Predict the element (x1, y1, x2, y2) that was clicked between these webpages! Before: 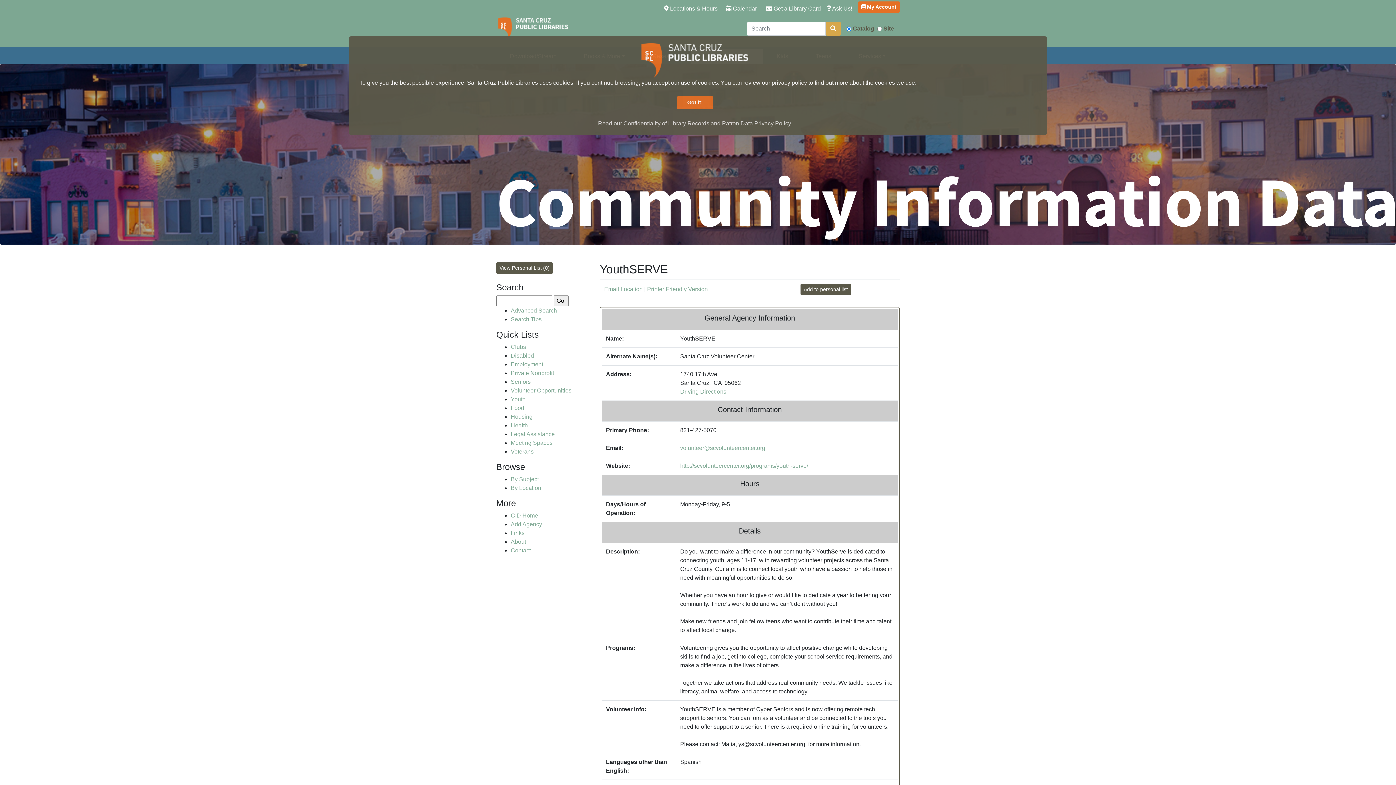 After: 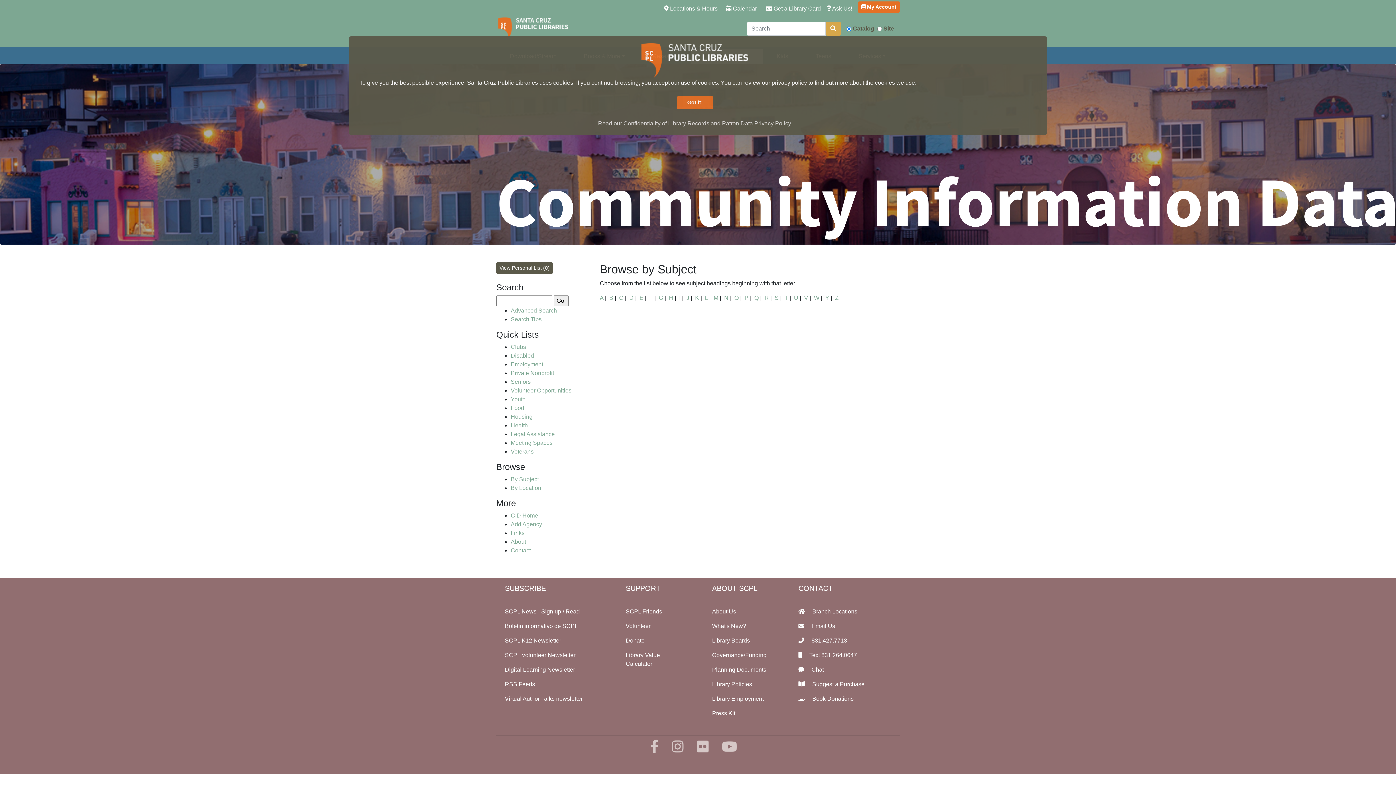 Action: label: By Subject bbox: (510, 476, 538, 482)